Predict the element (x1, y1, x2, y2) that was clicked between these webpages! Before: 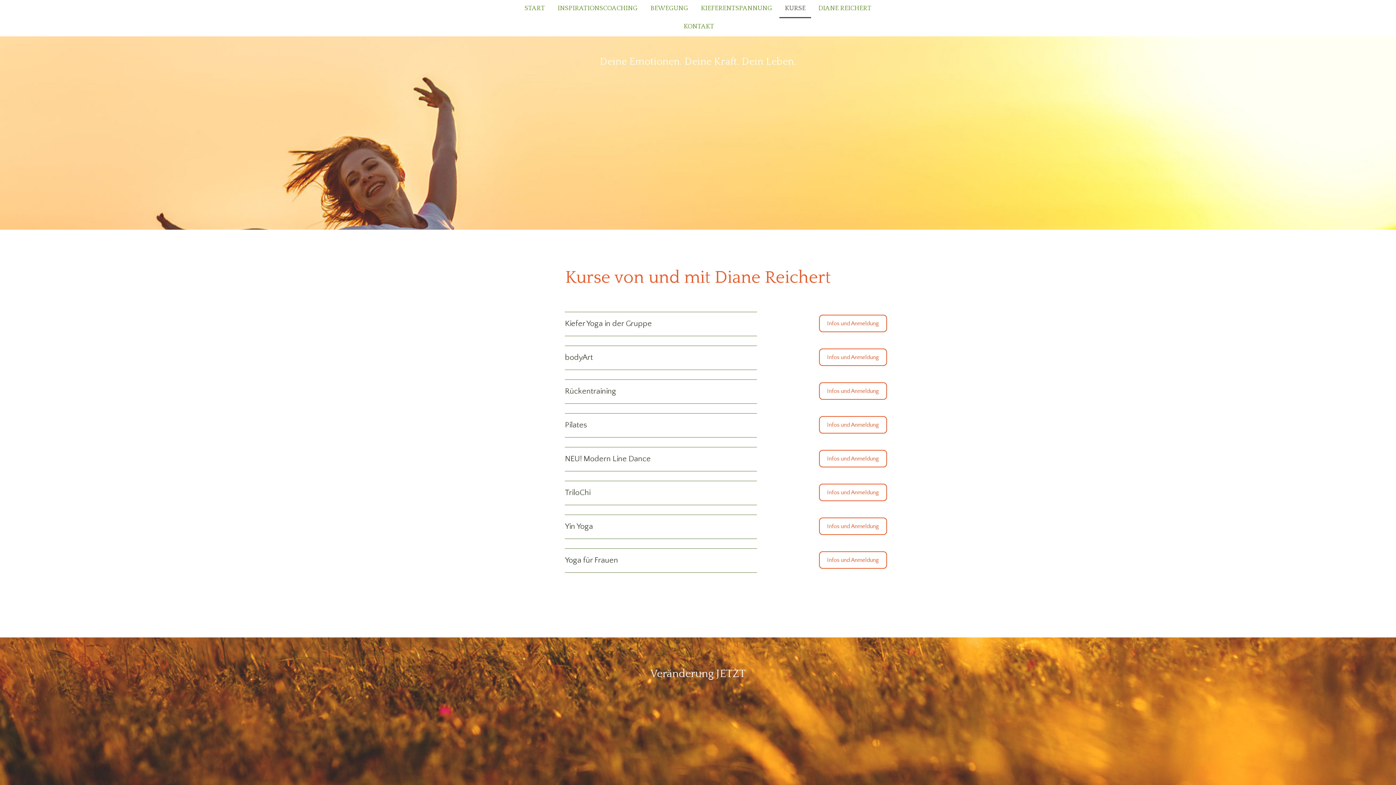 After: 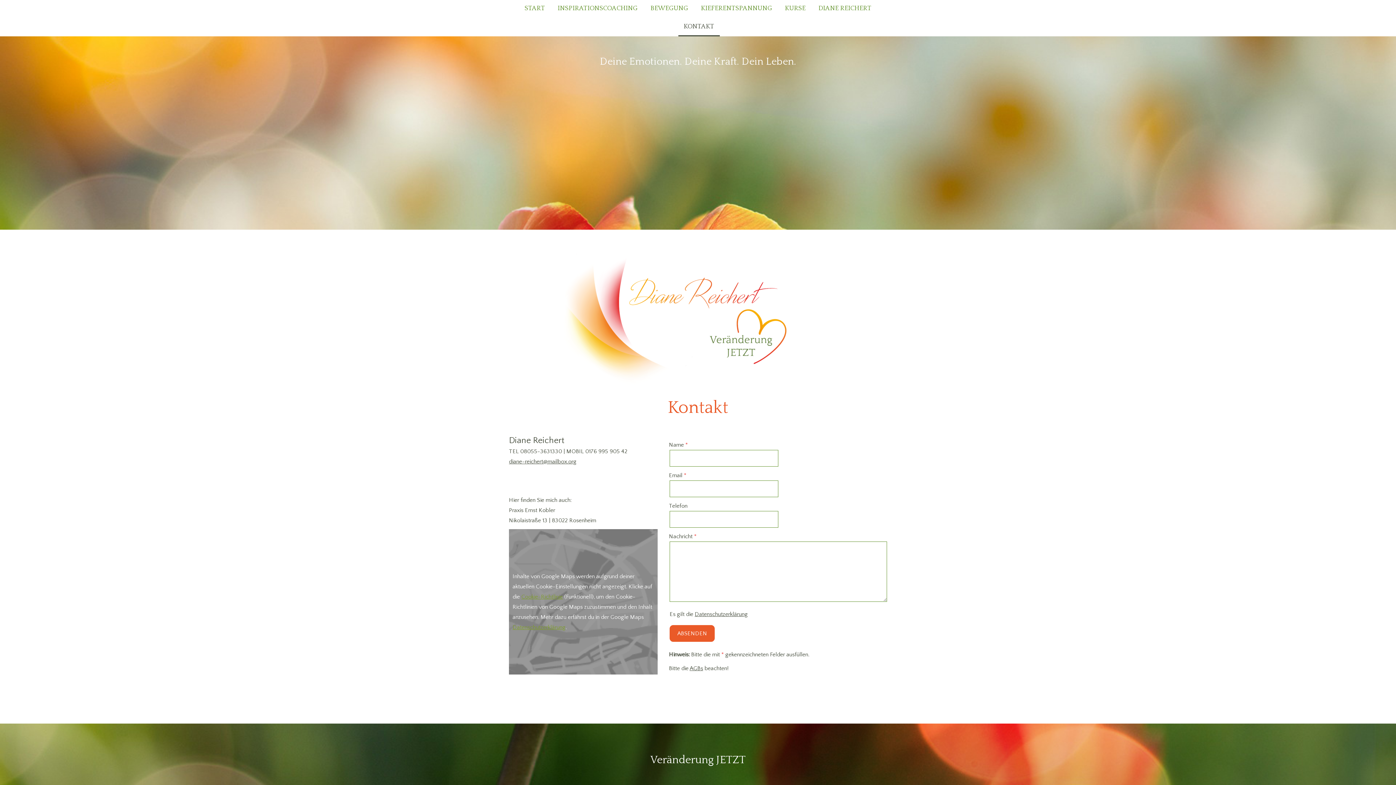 Action: bbox: (678, 18, 719, 36) label: KONTAKT